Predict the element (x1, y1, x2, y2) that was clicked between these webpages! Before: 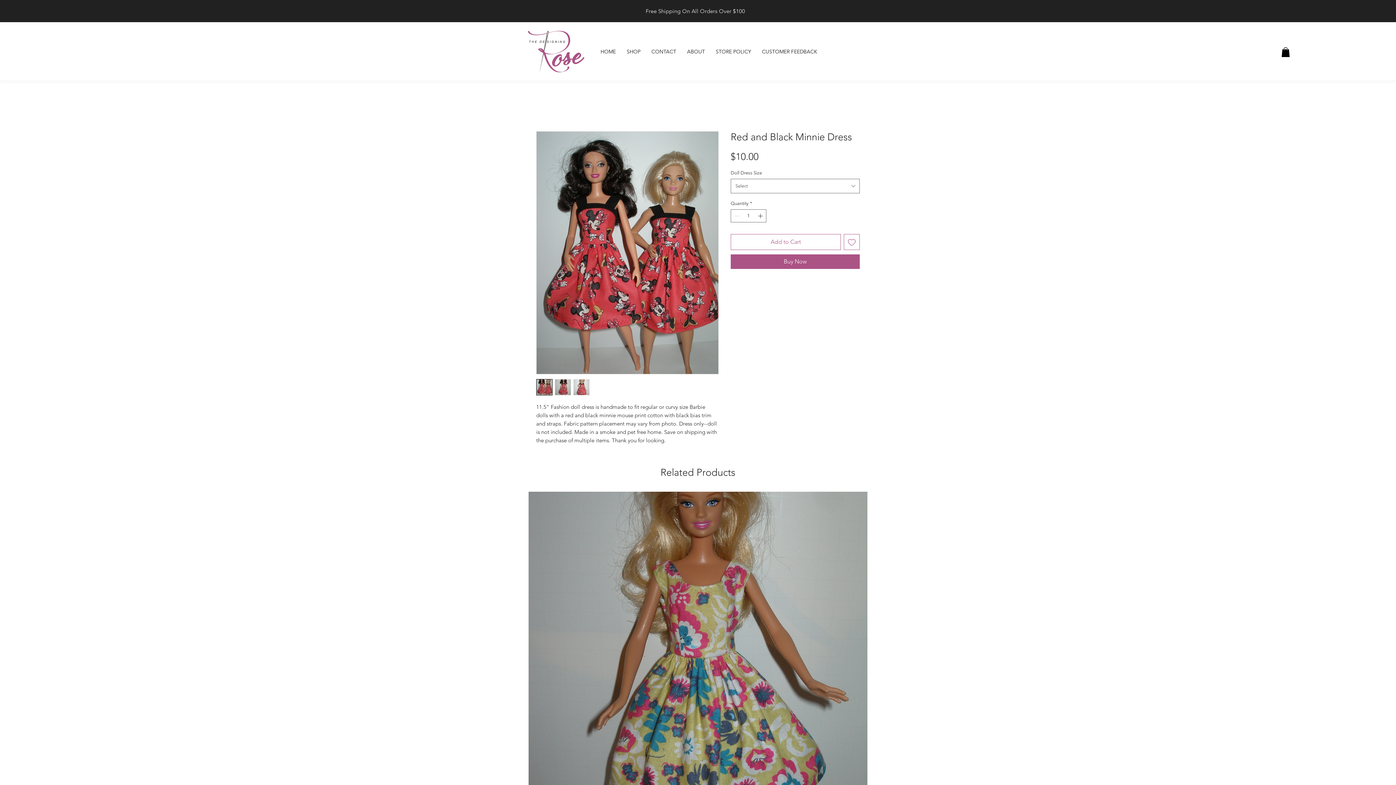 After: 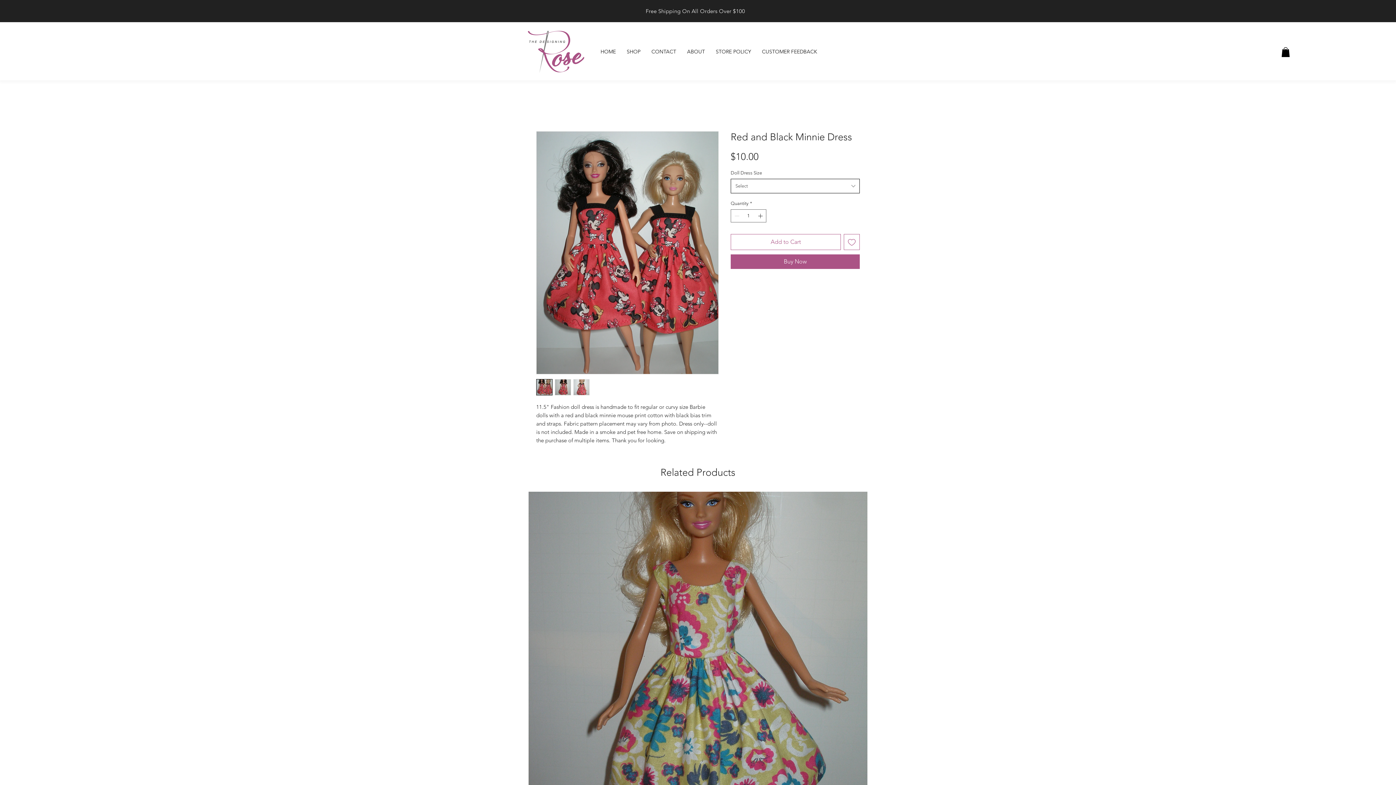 Action: label: Select bbox: (730, 178, 860, 193)